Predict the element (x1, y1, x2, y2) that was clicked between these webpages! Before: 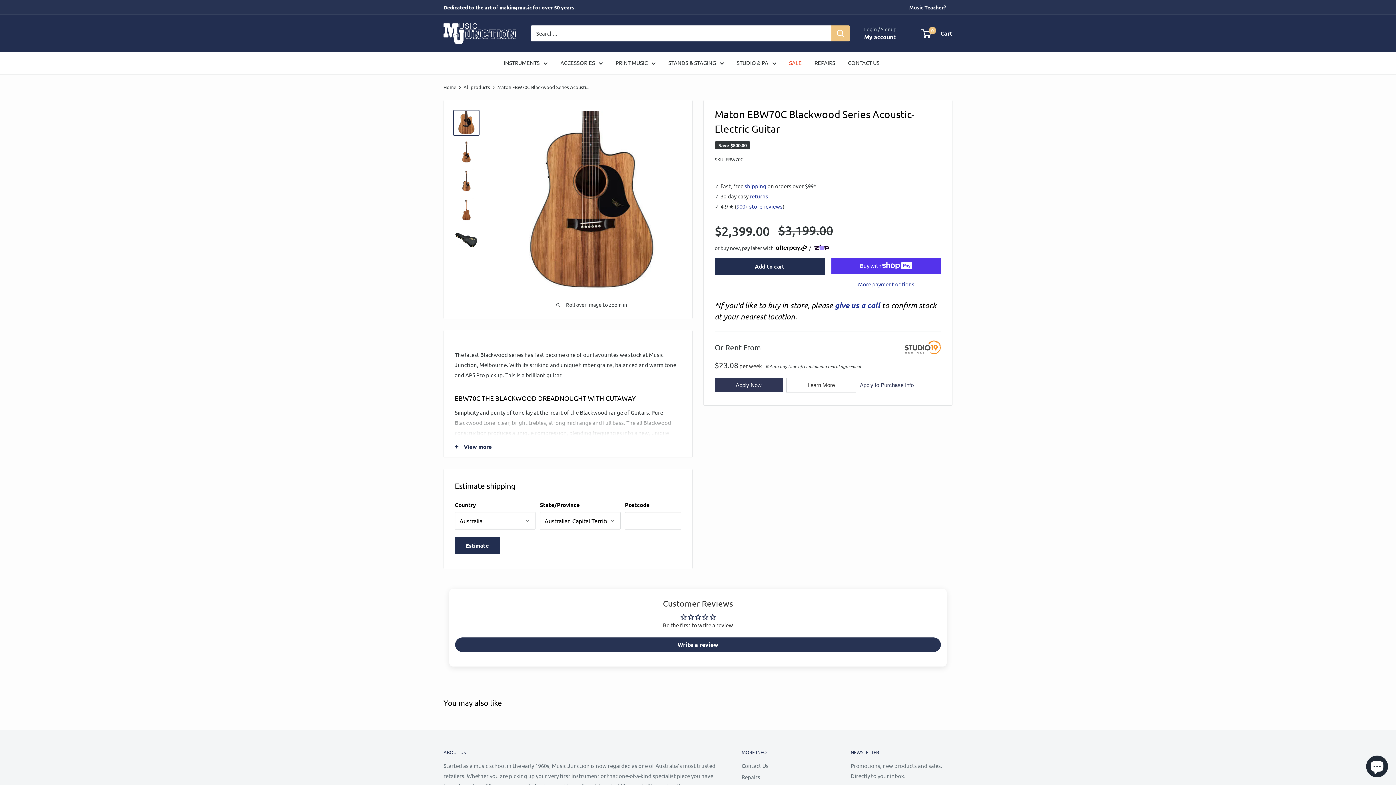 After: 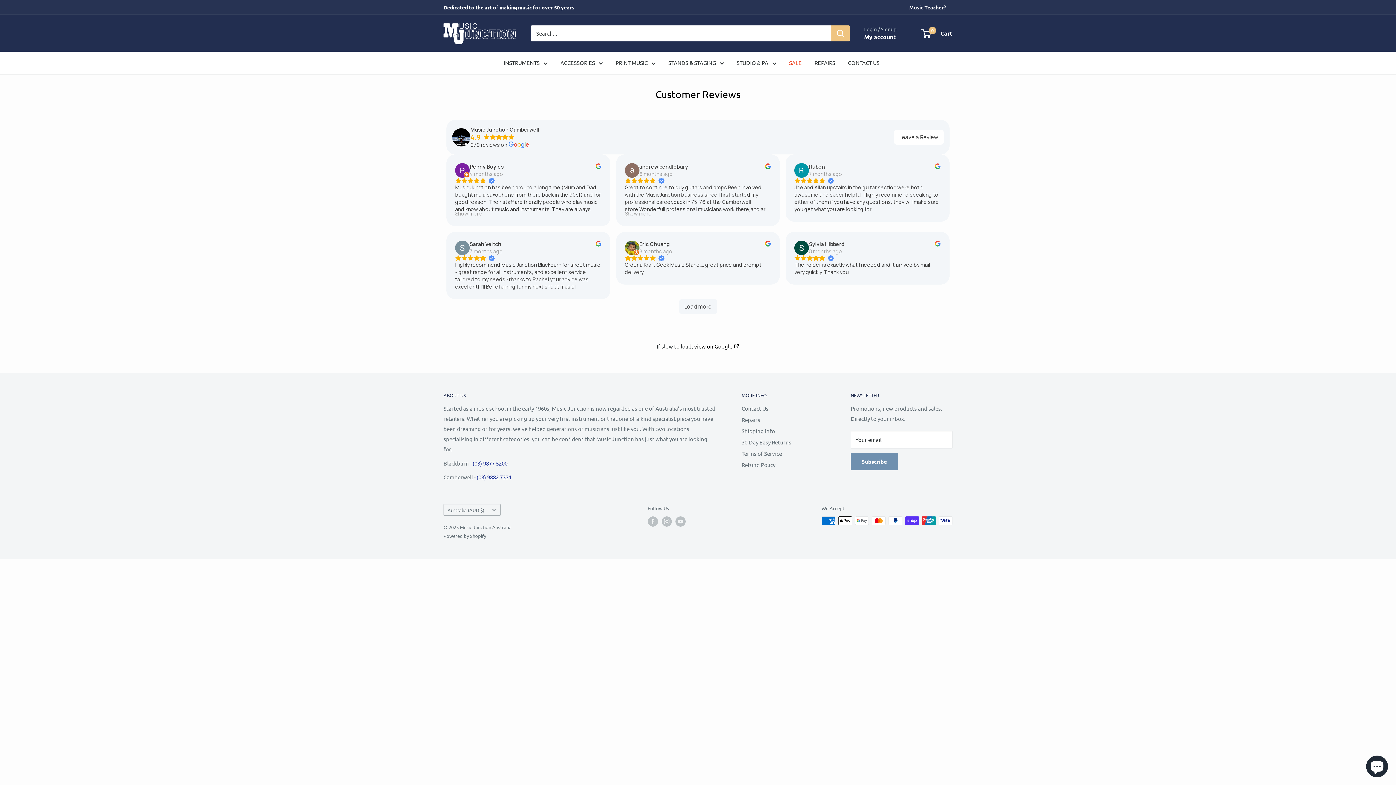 Action: bbox: (736, 202, 782, 209) label: 900+ store reviews